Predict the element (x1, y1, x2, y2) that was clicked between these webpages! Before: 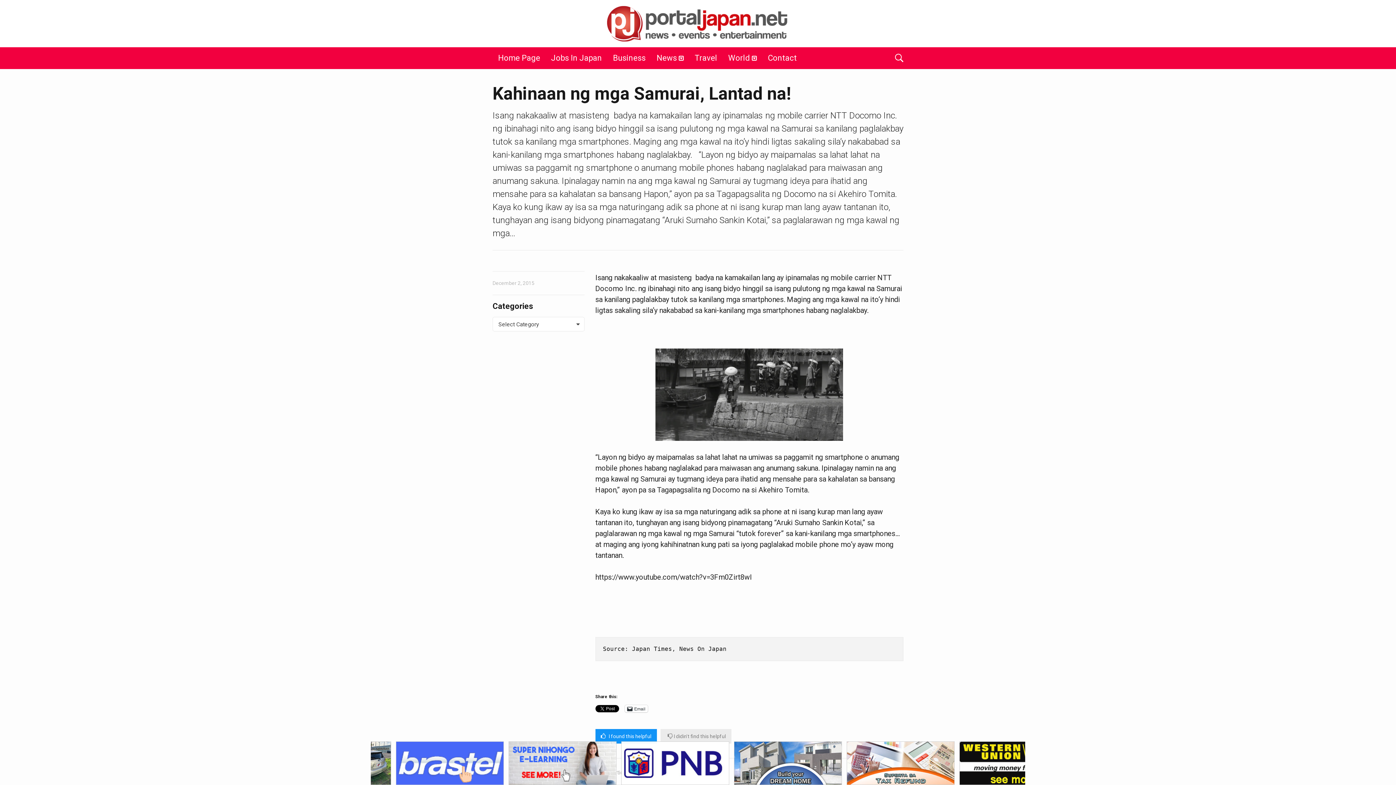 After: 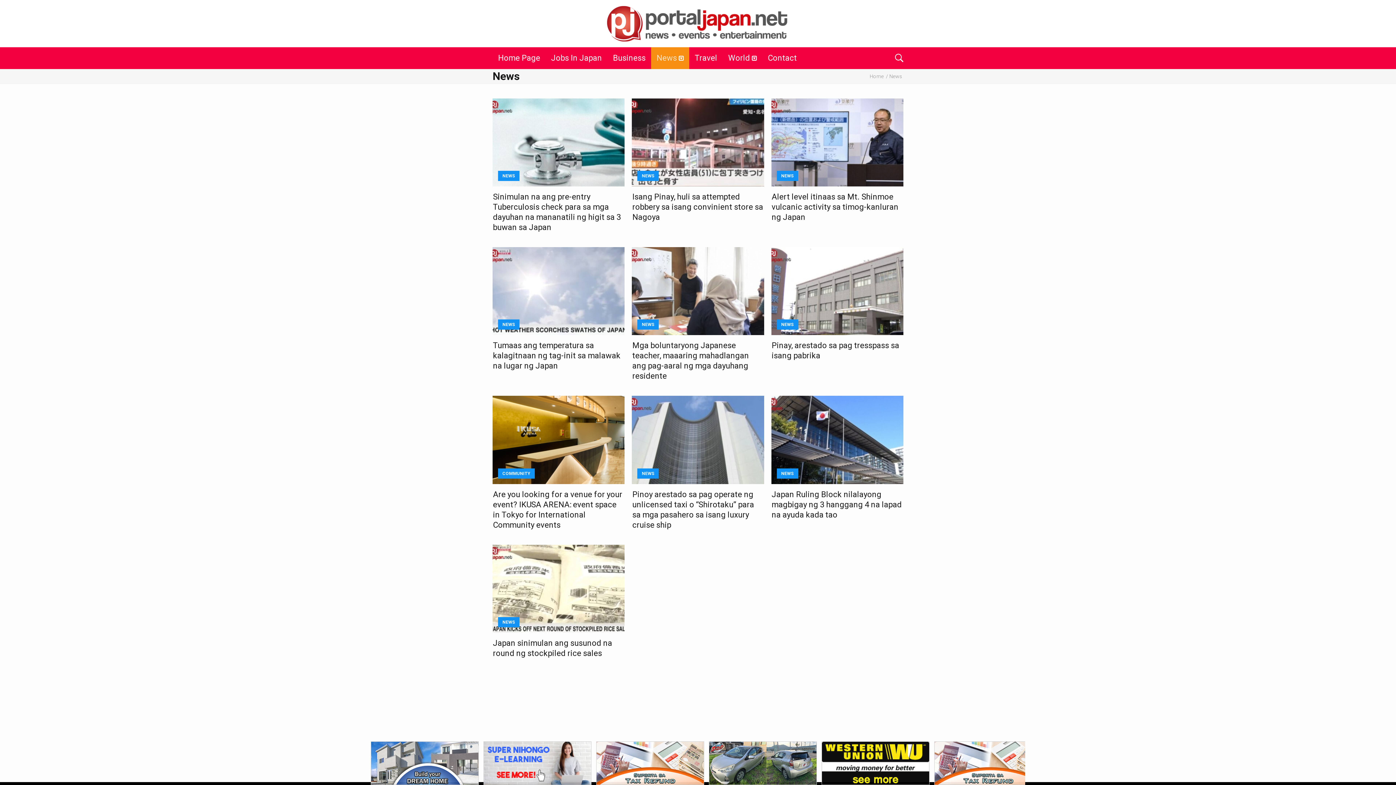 Action: bbox: (651, 47, 689, 69) label: News